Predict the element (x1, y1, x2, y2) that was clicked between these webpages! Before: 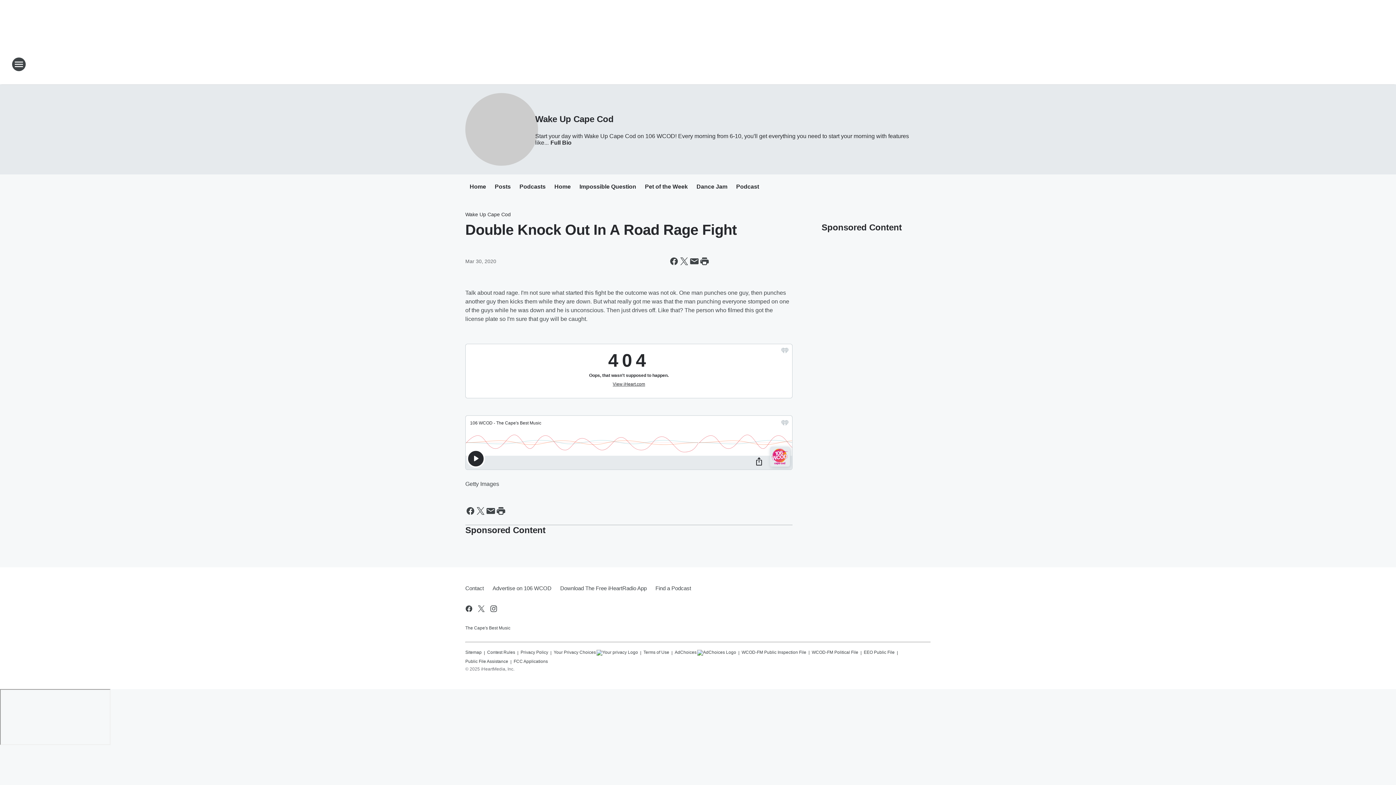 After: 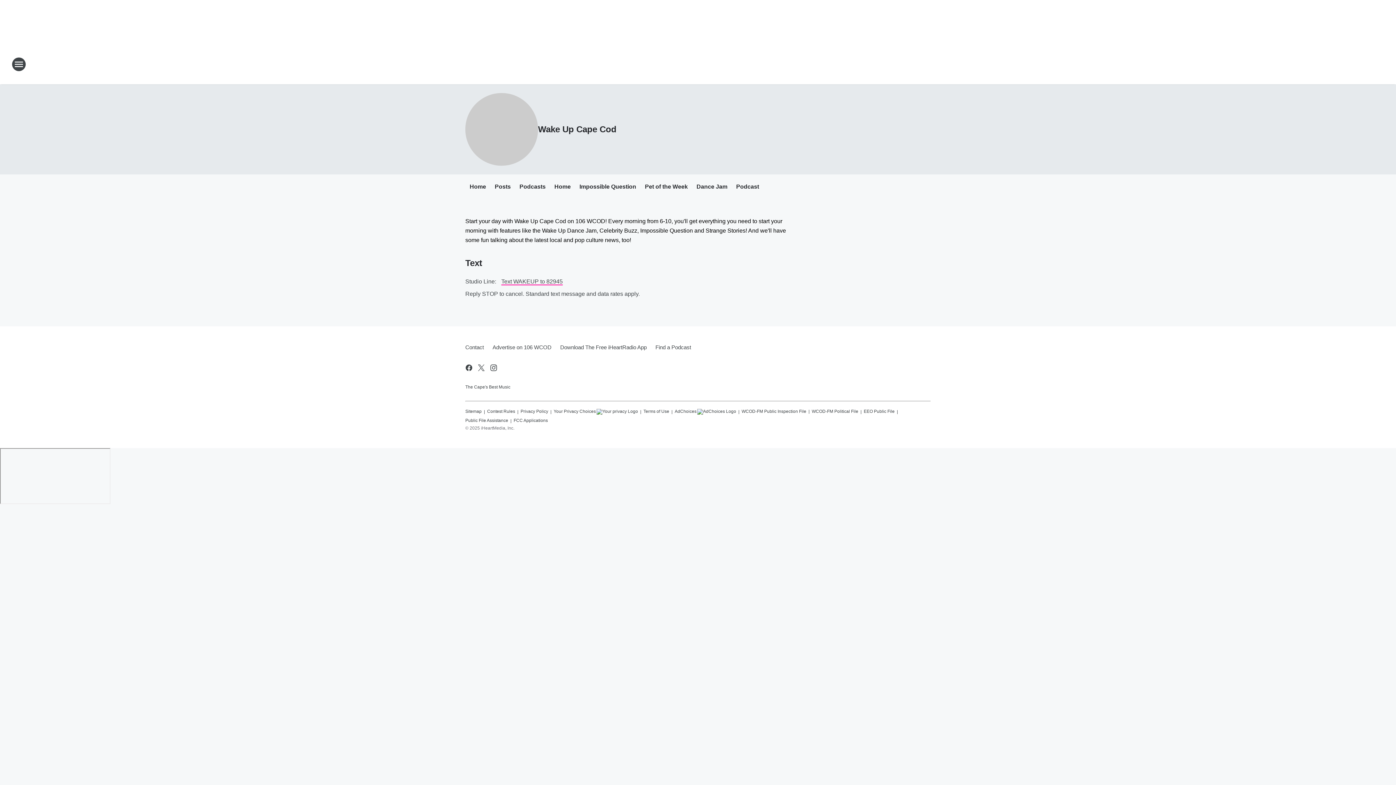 Action: bbox: (548, 139, 571, 145) label: Full Bio